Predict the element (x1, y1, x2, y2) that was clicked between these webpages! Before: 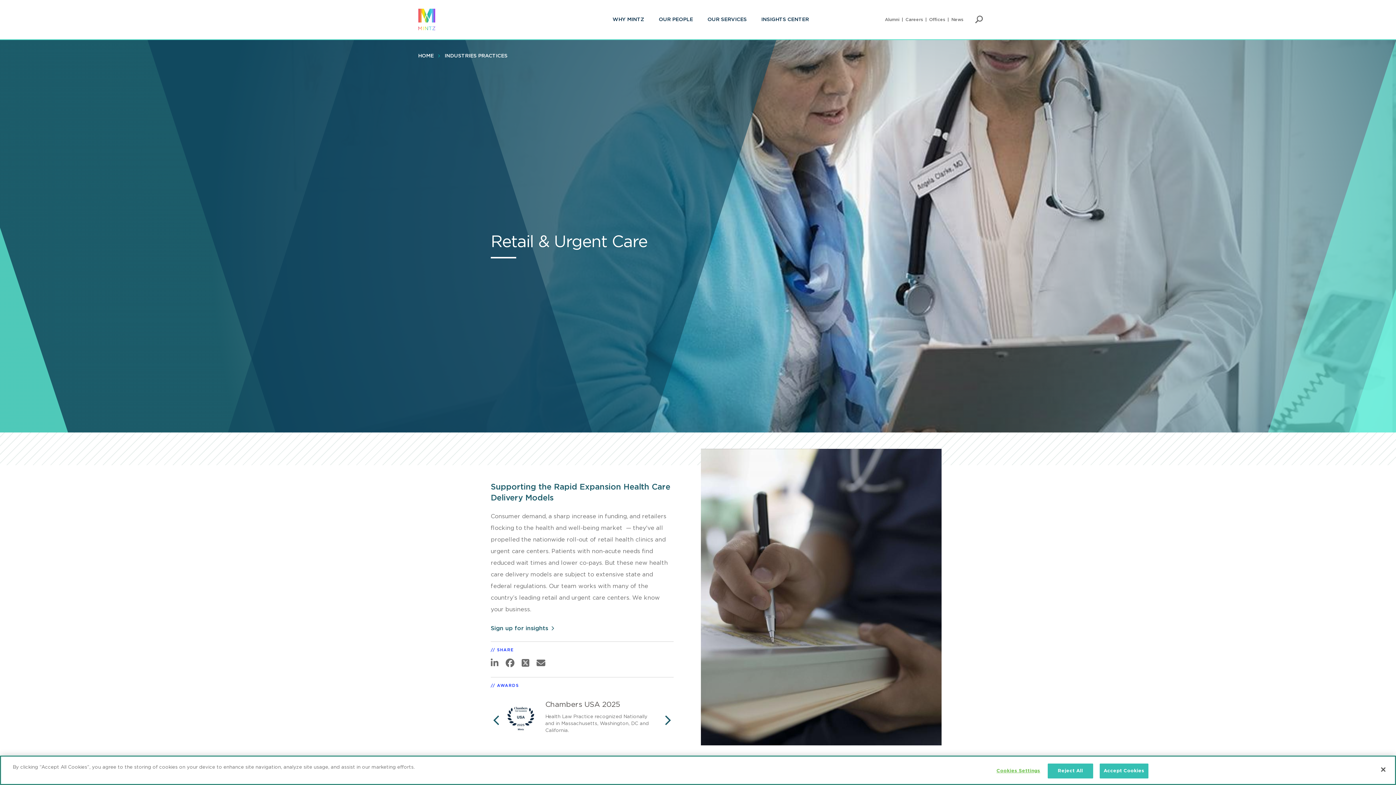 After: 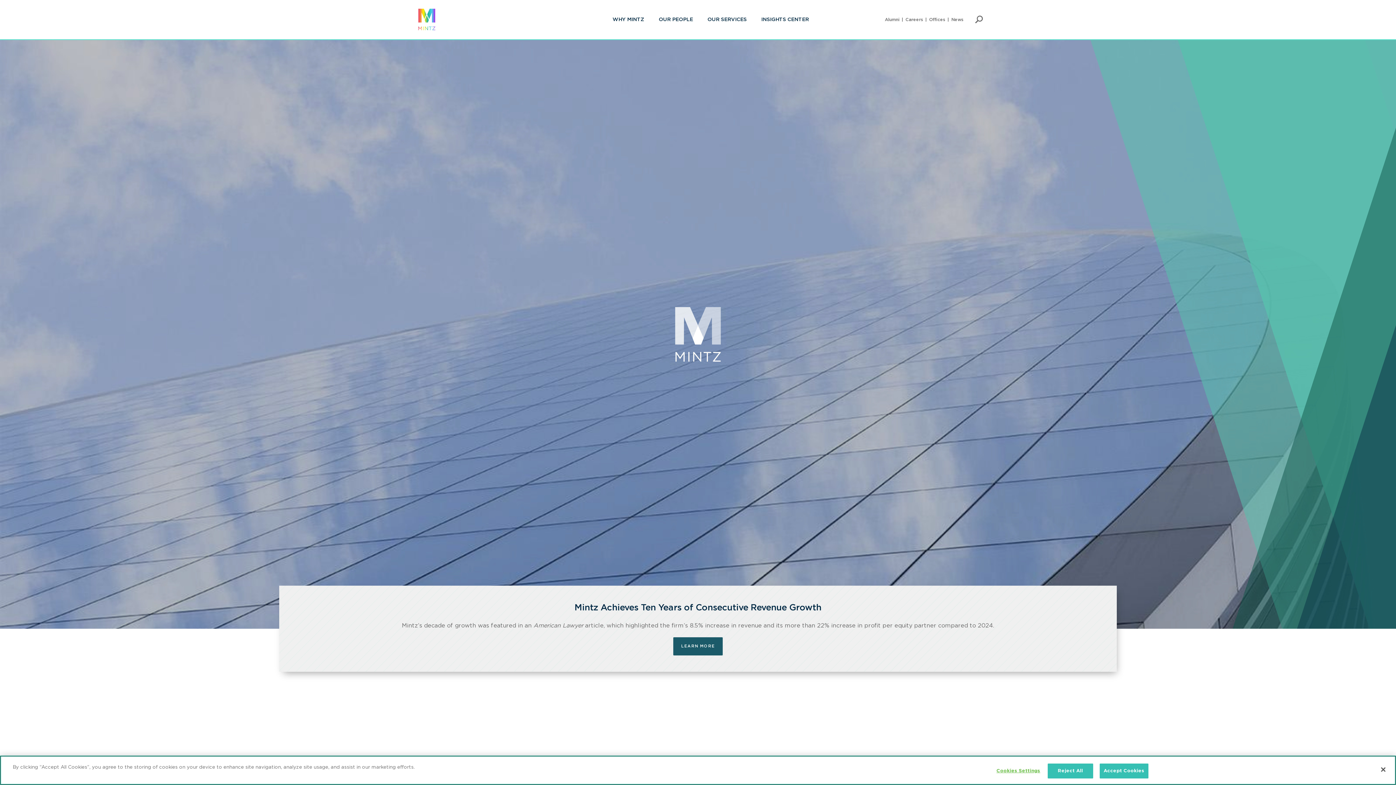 Action: bbox: (418, 53, 433, 58) label: Home